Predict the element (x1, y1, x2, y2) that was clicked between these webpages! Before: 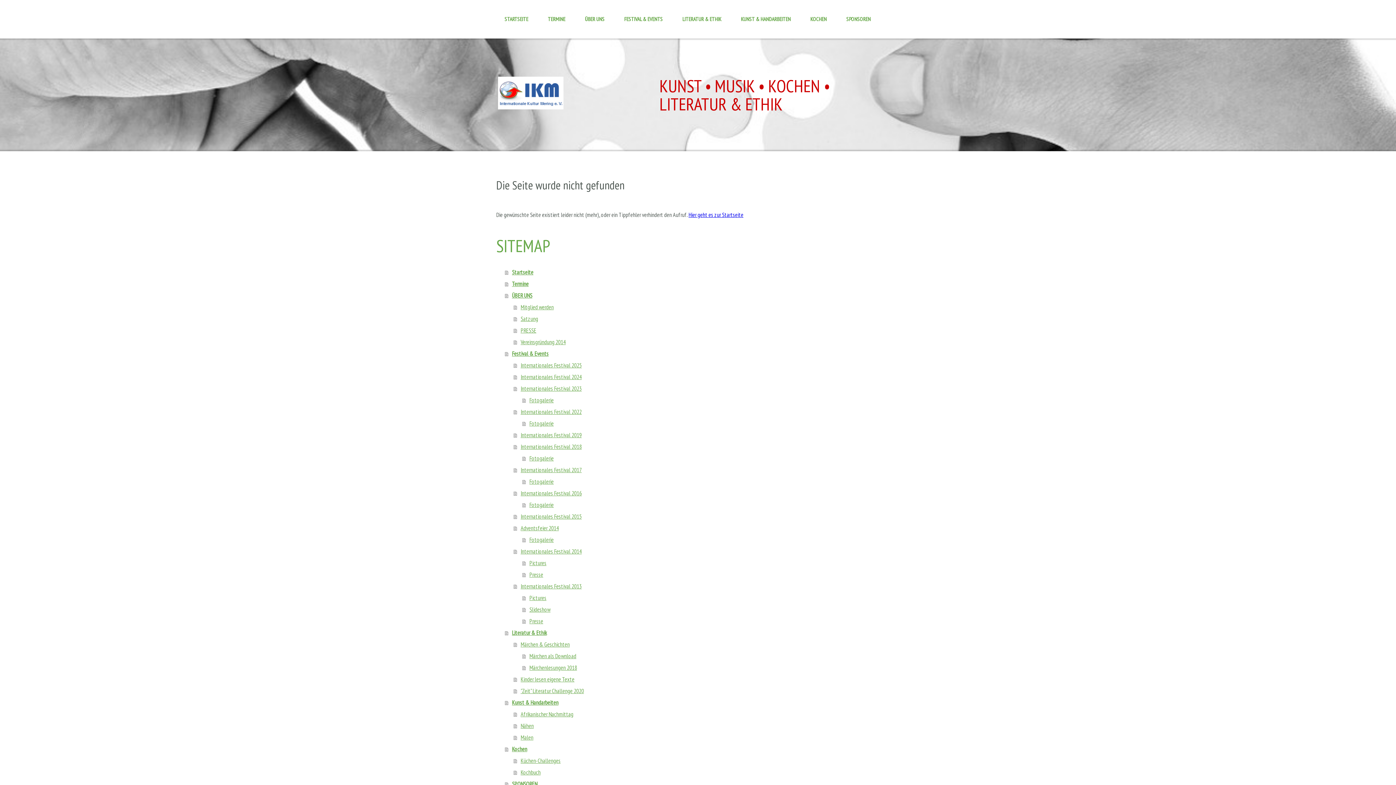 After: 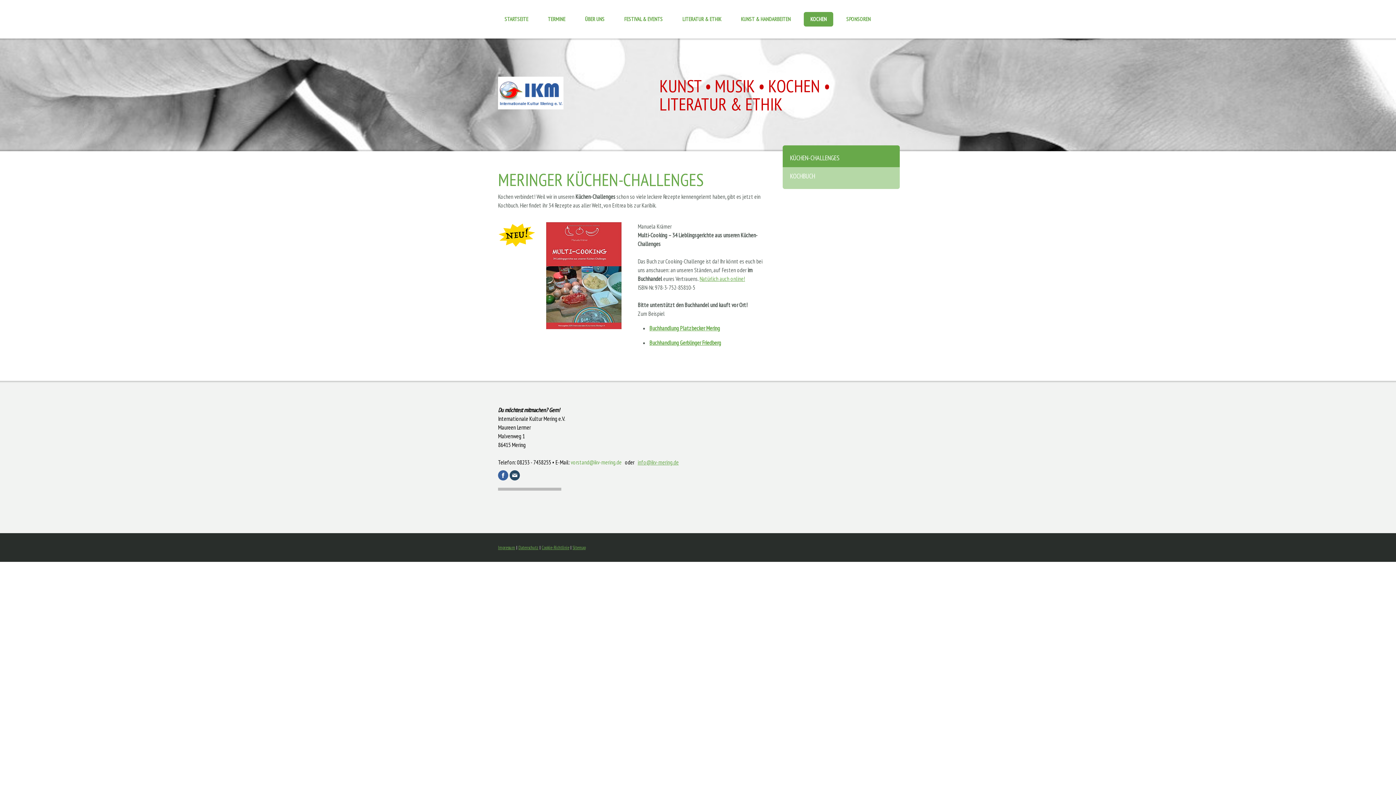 Action: label: Kochbuch bbox: (513, 766, 766, 778)